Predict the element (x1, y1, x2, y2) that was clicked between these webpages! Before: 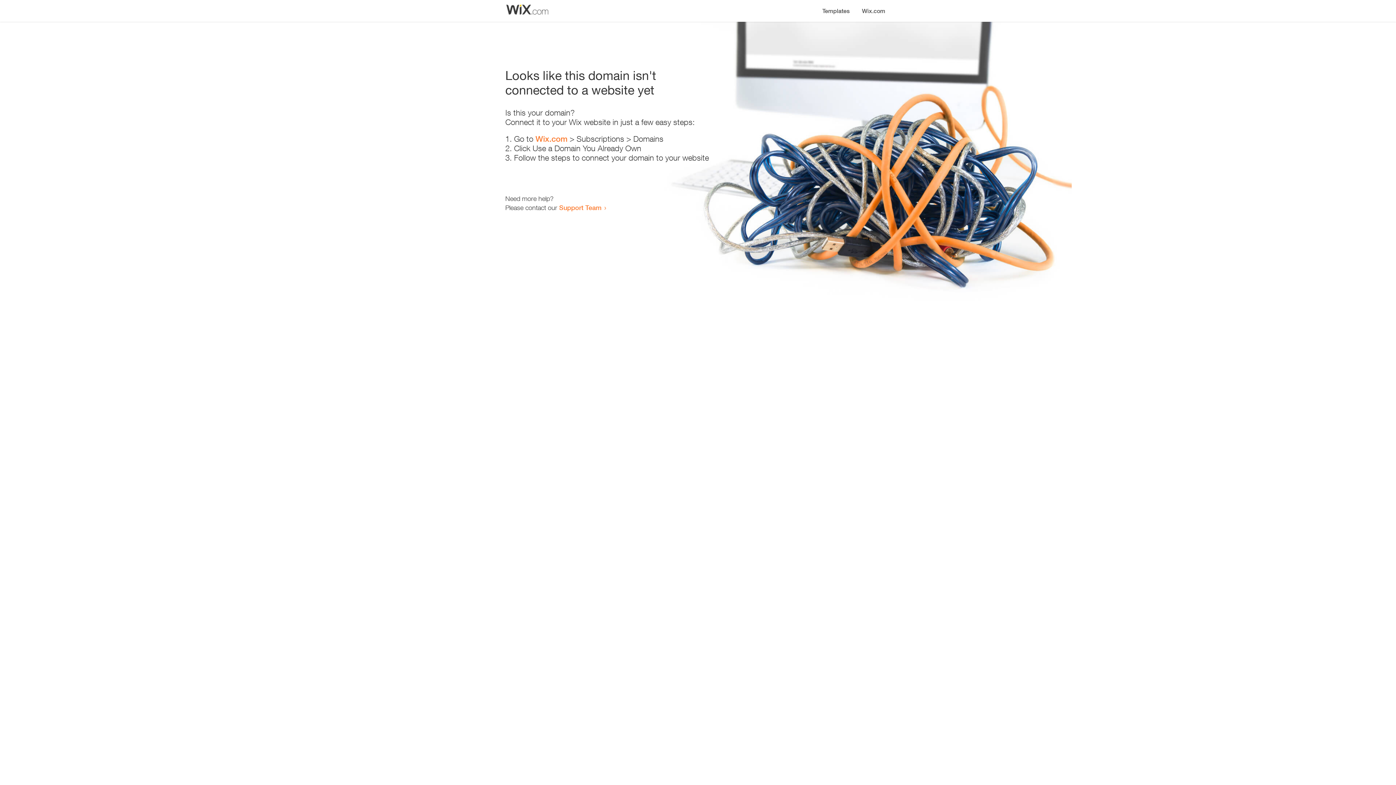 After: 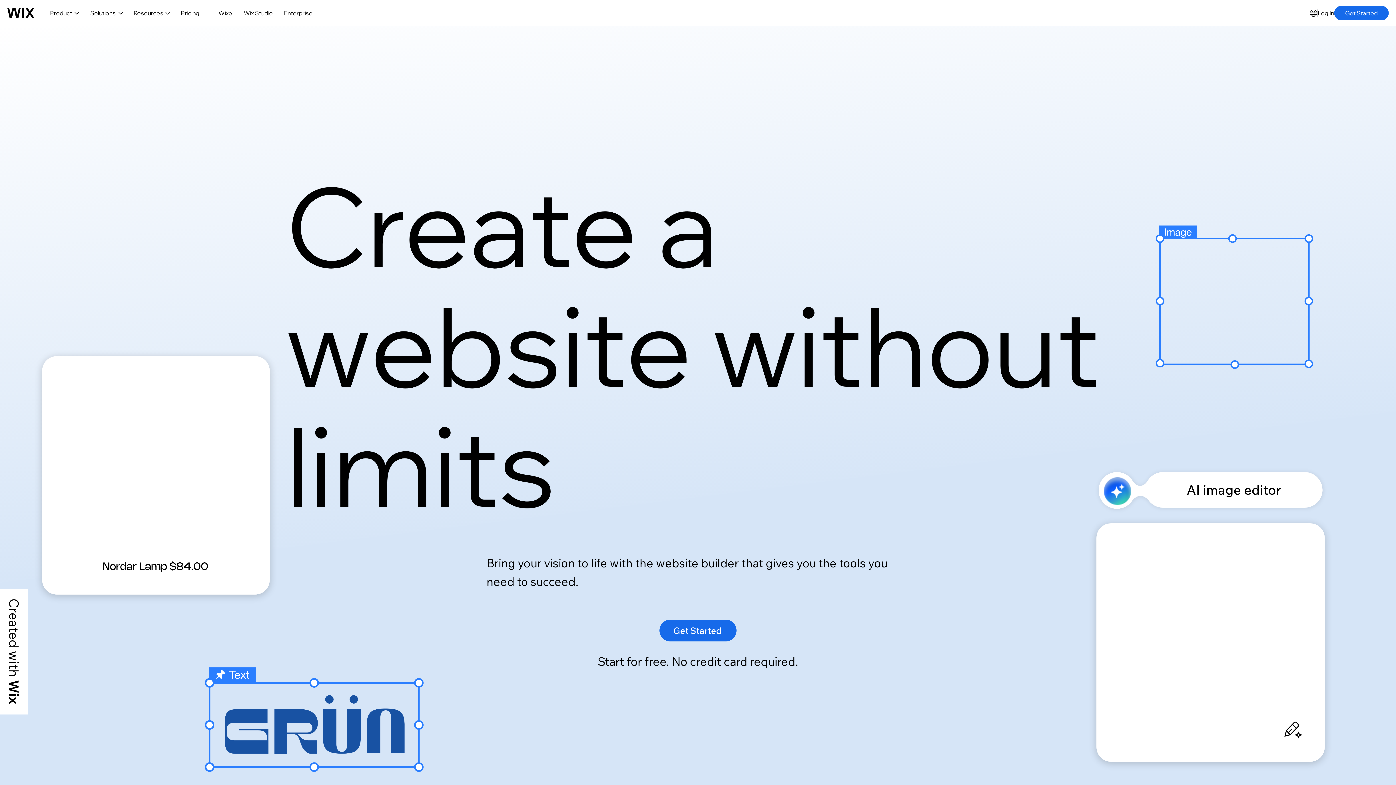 Action: label: Wix.com bbox: (535, 134, 567, 143)